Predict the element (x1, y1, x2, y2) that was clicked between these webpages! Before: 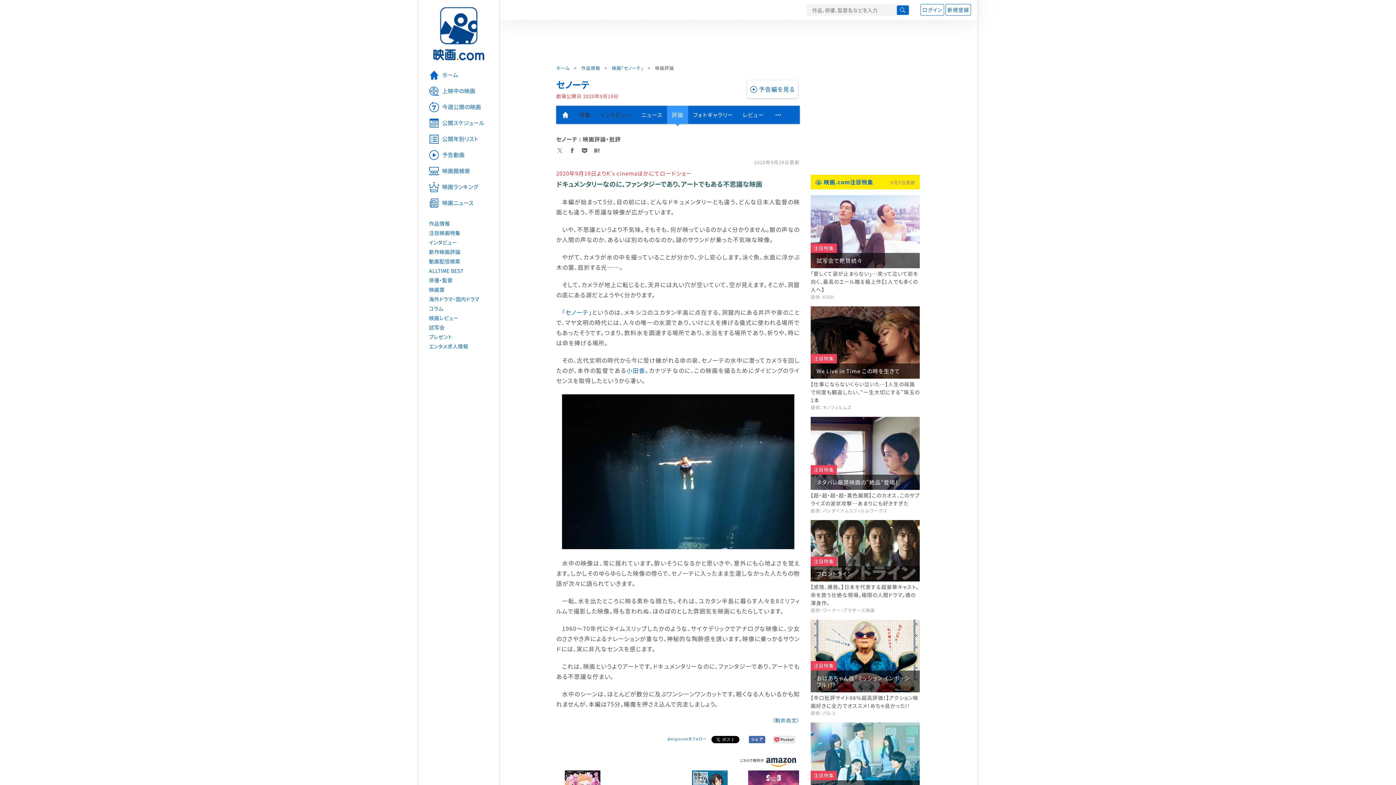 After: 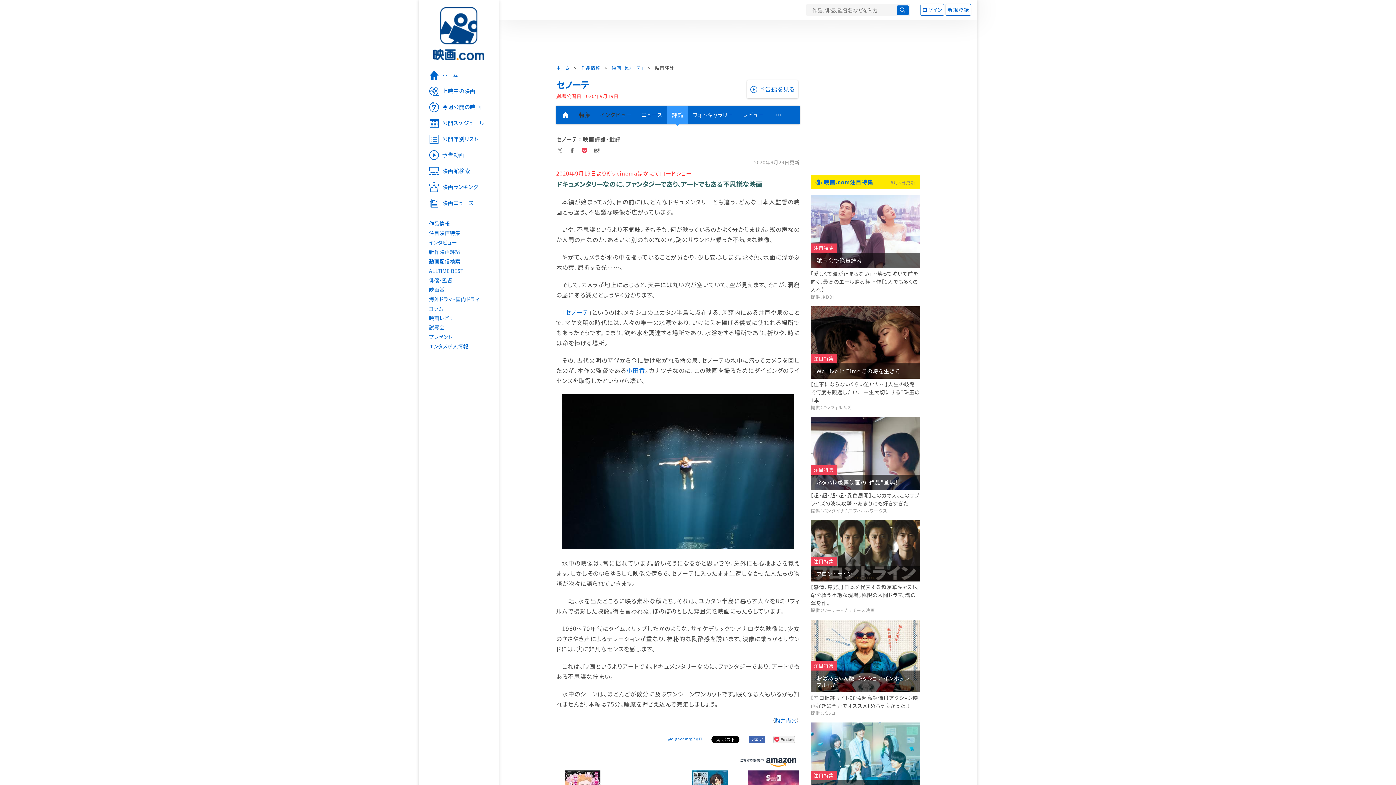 Action: bbox: (581, 142, 592, 156) label: Pocket